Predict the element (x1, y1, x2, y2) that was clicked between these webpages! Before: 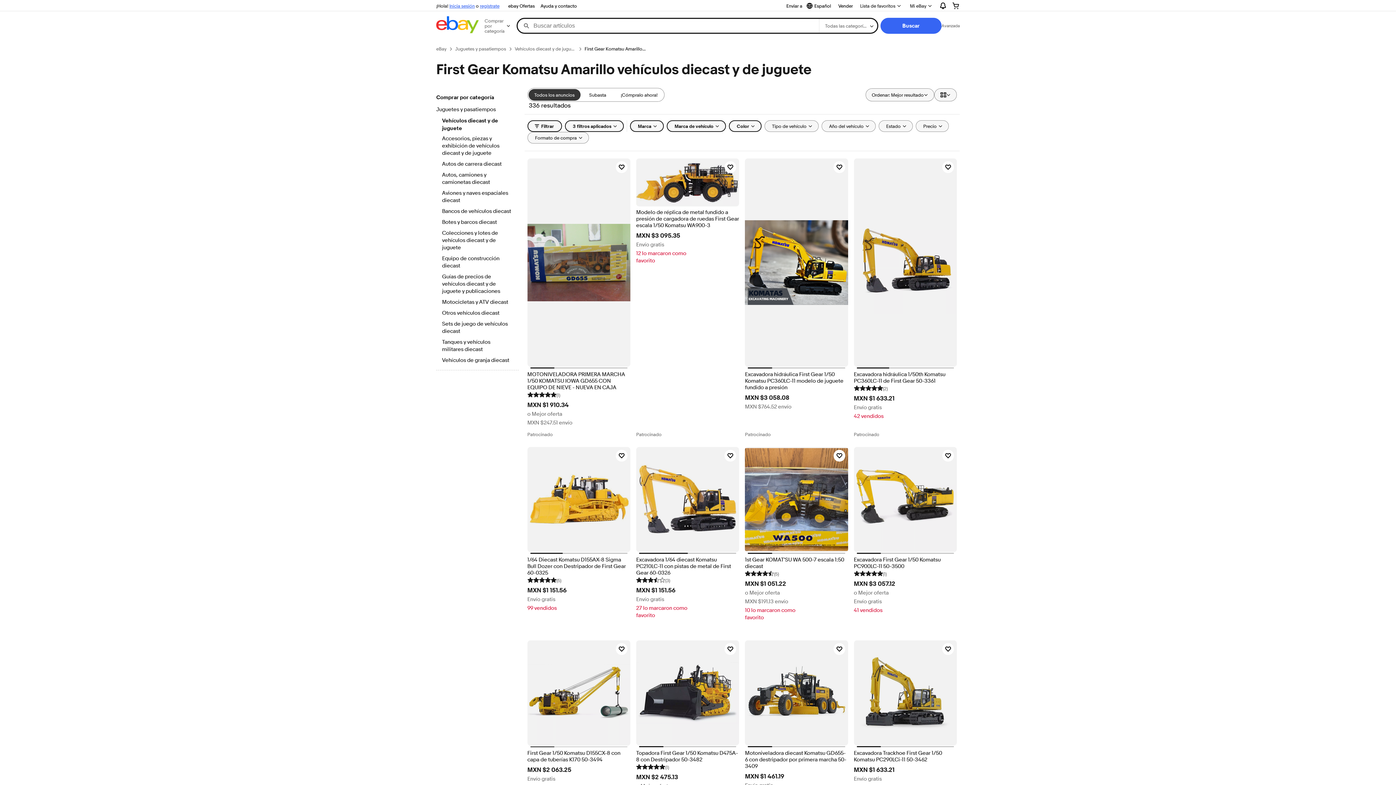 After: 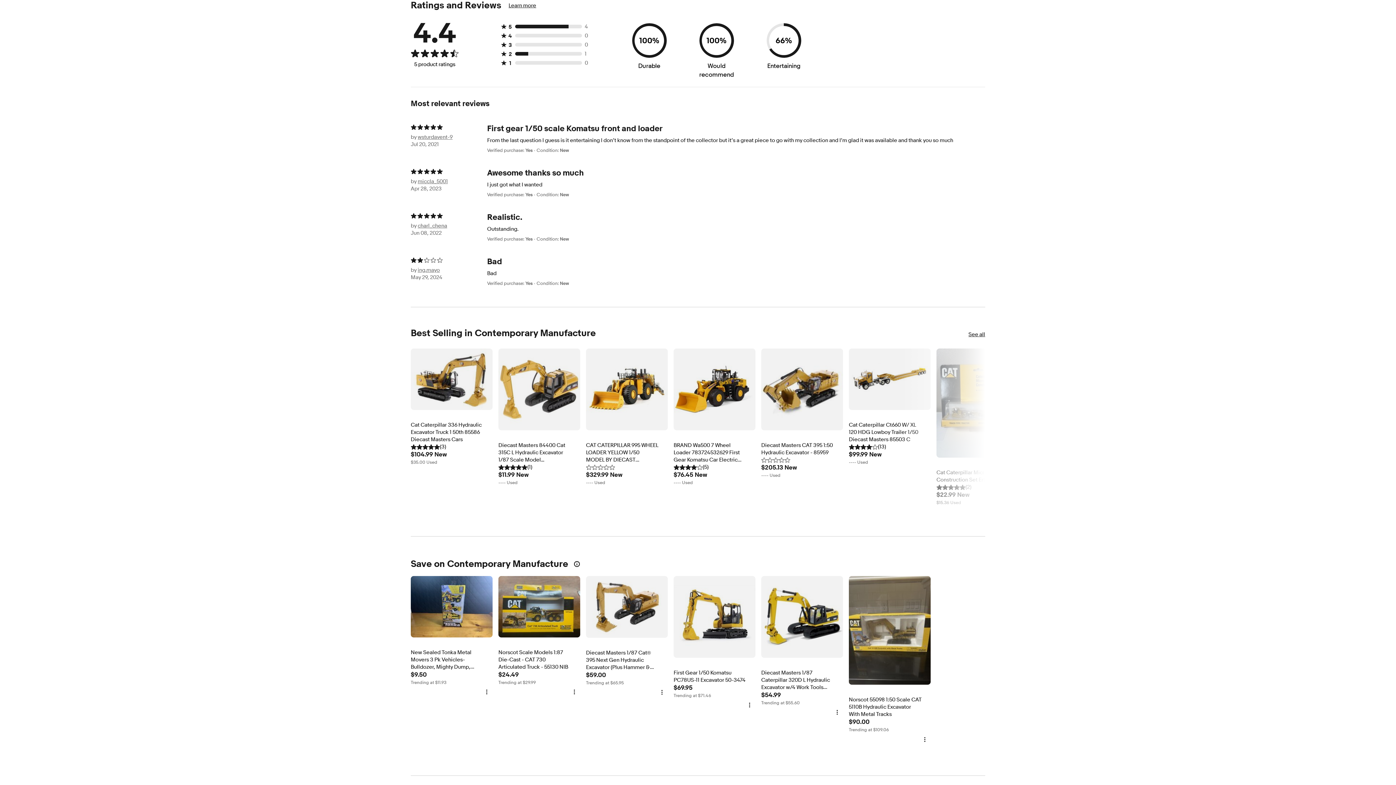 Action: bbox: (745, 570, 779, 577) label: (5)